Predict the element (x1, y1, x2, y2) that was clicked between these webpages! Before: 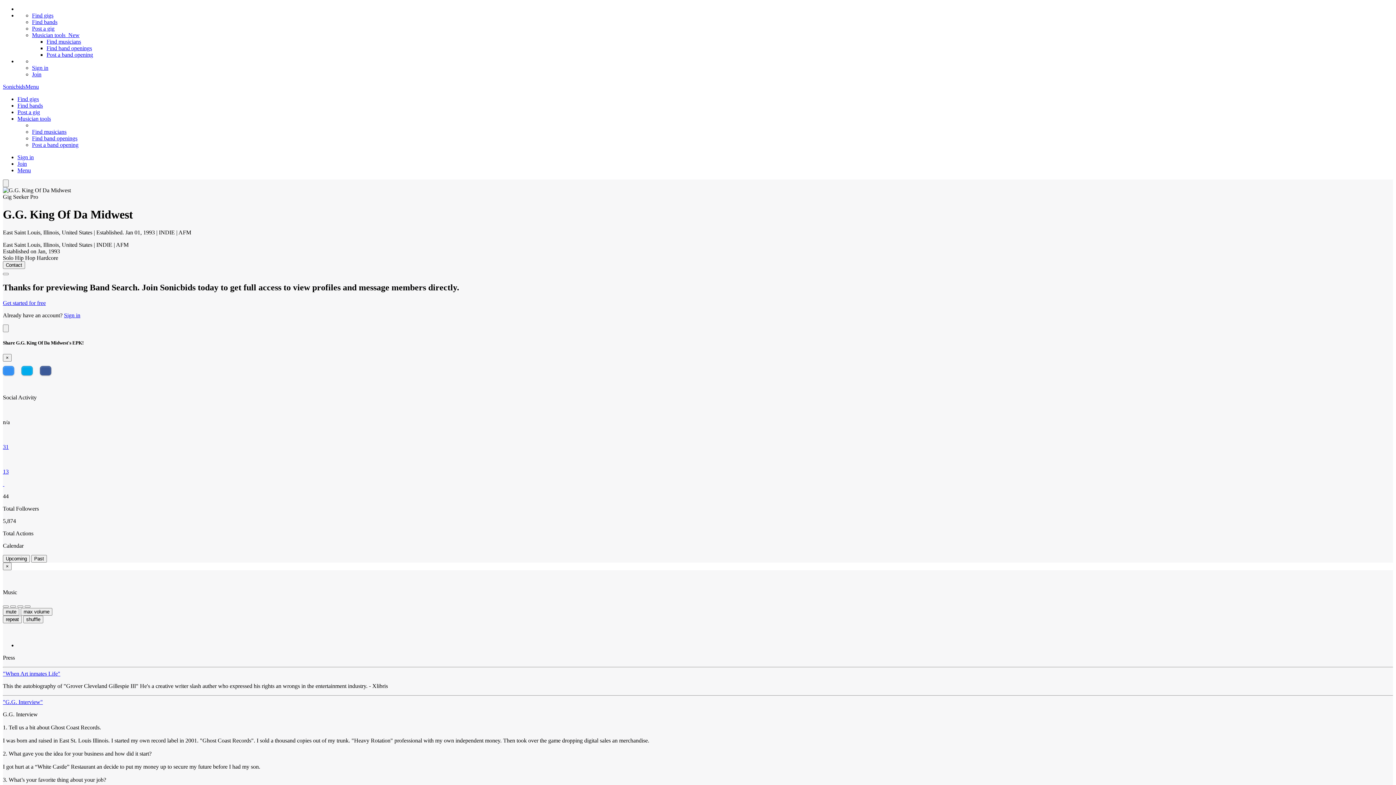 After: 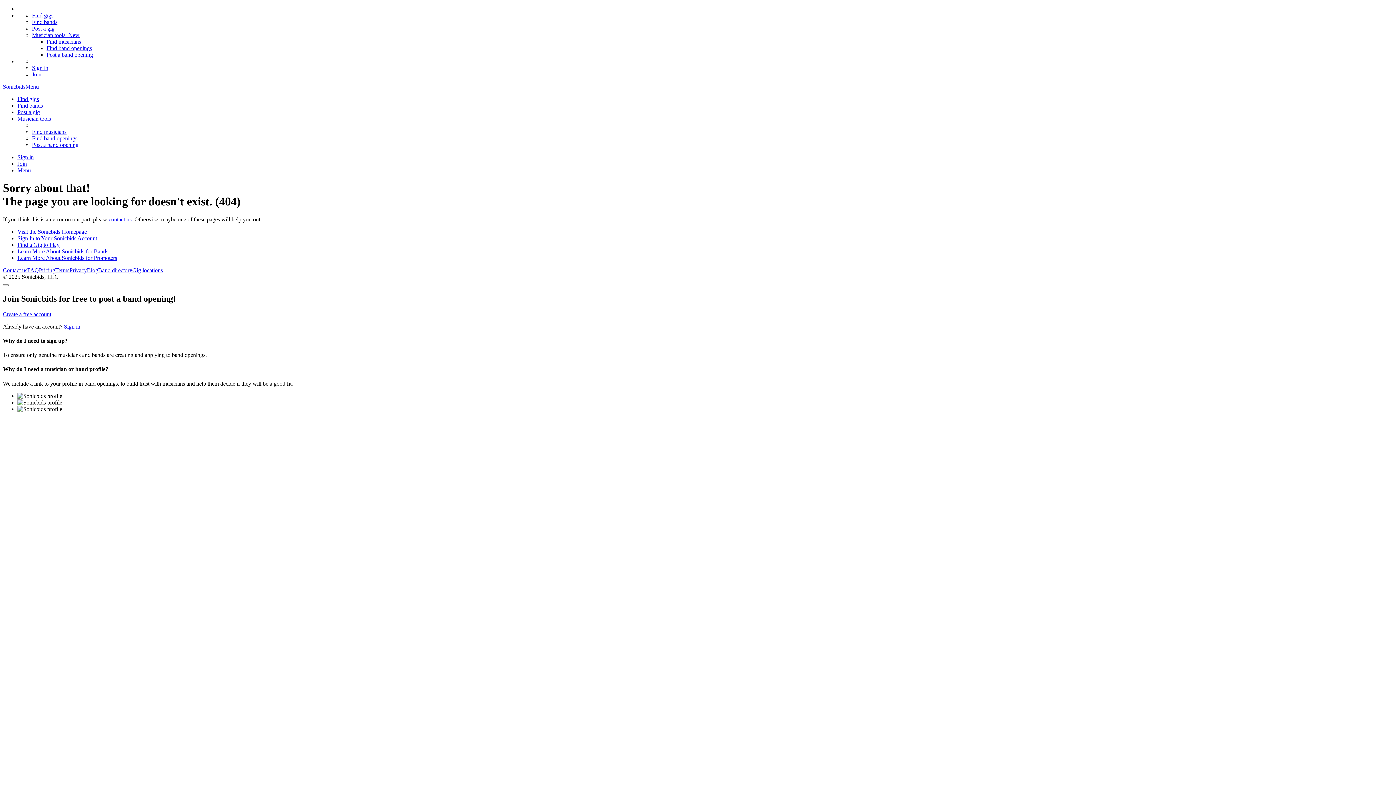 Action: bbox: (17, 109, 40, 115) label: Post a gig